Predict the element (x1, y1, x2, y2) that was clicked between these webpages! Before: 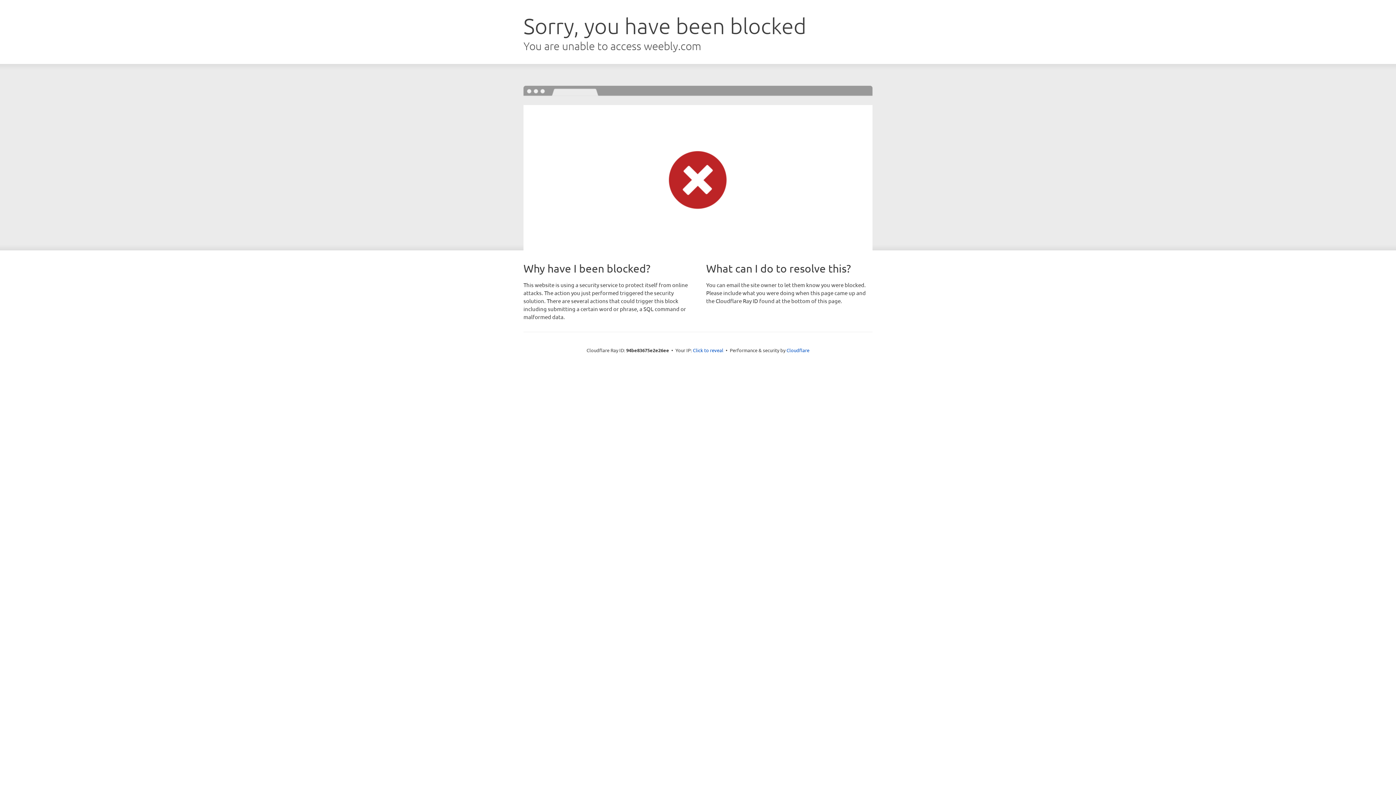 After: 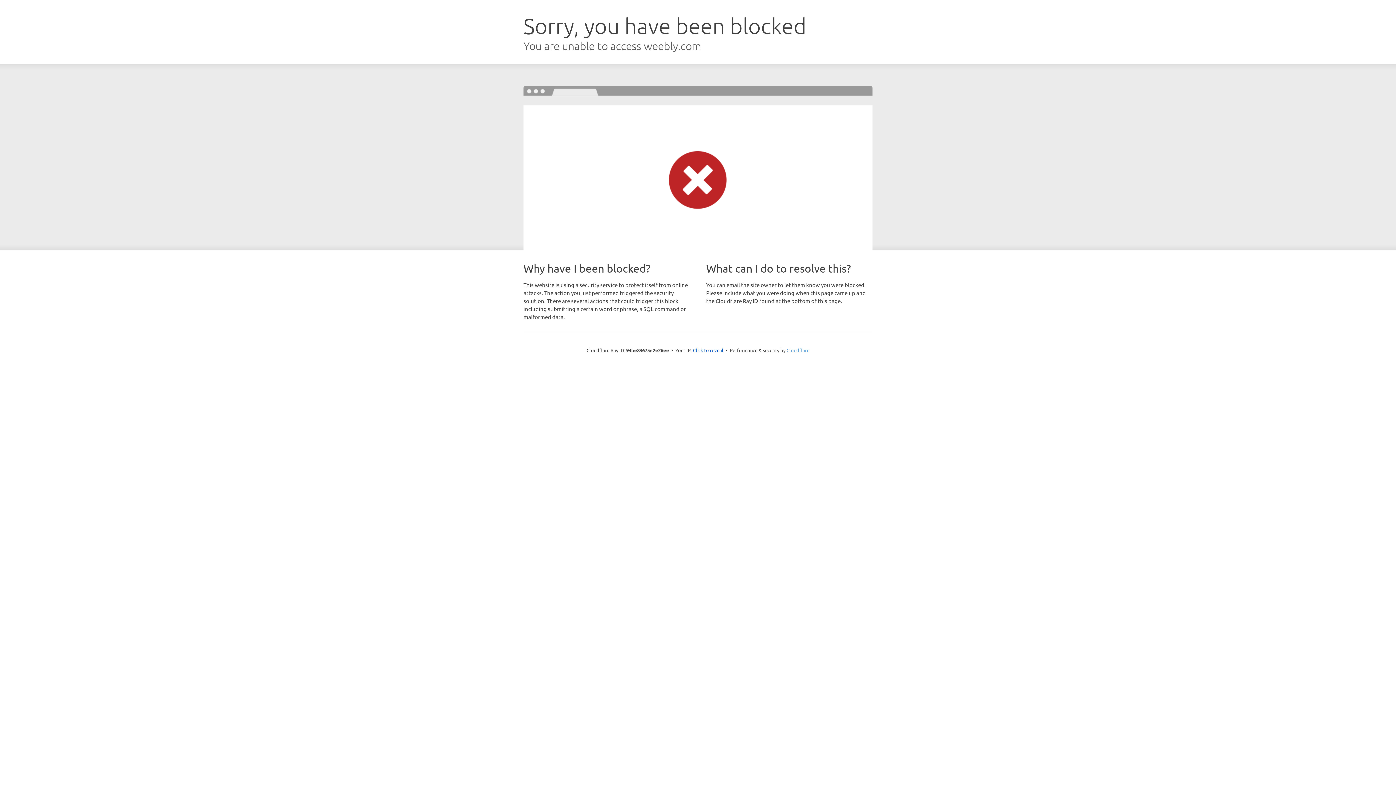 Action: label: Cloudflare bbox: (786, 347, 809, 353)